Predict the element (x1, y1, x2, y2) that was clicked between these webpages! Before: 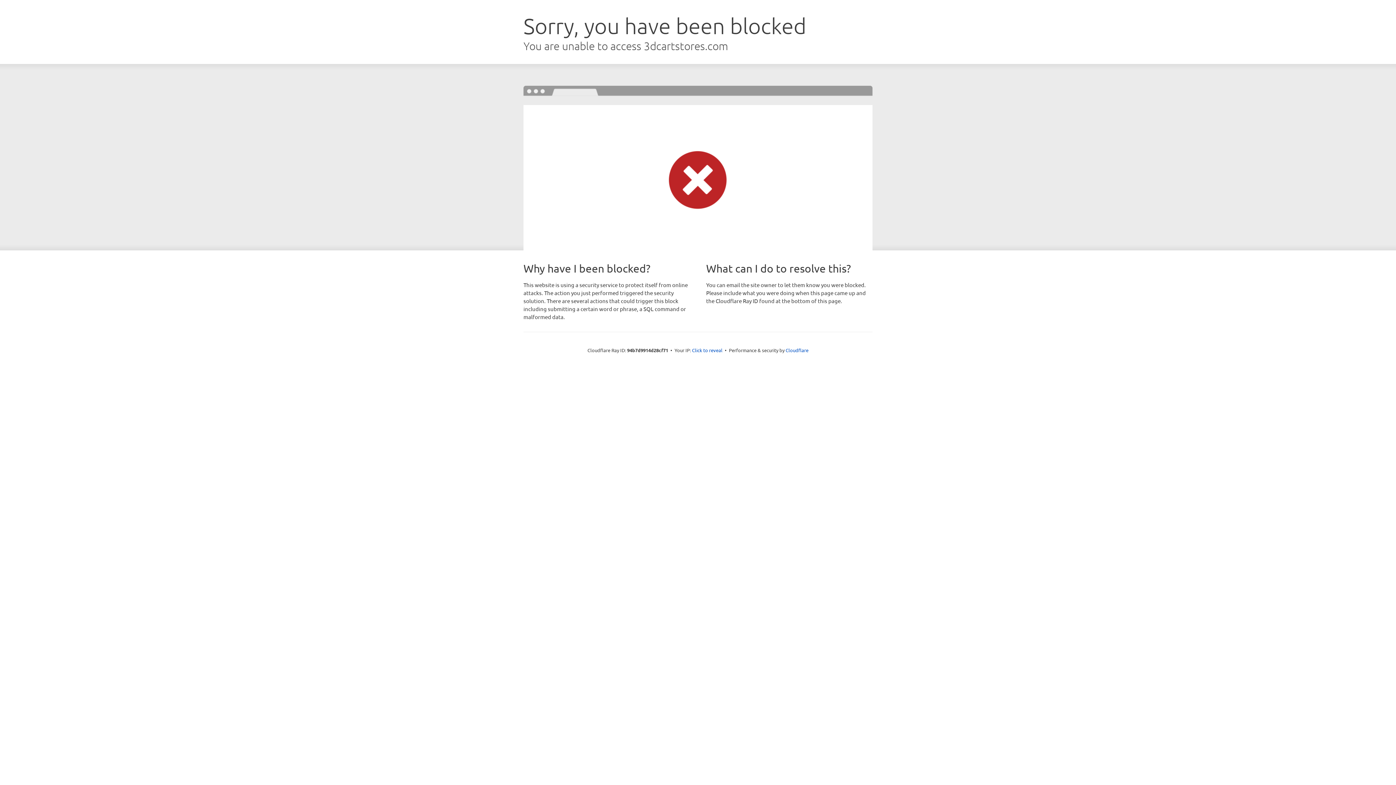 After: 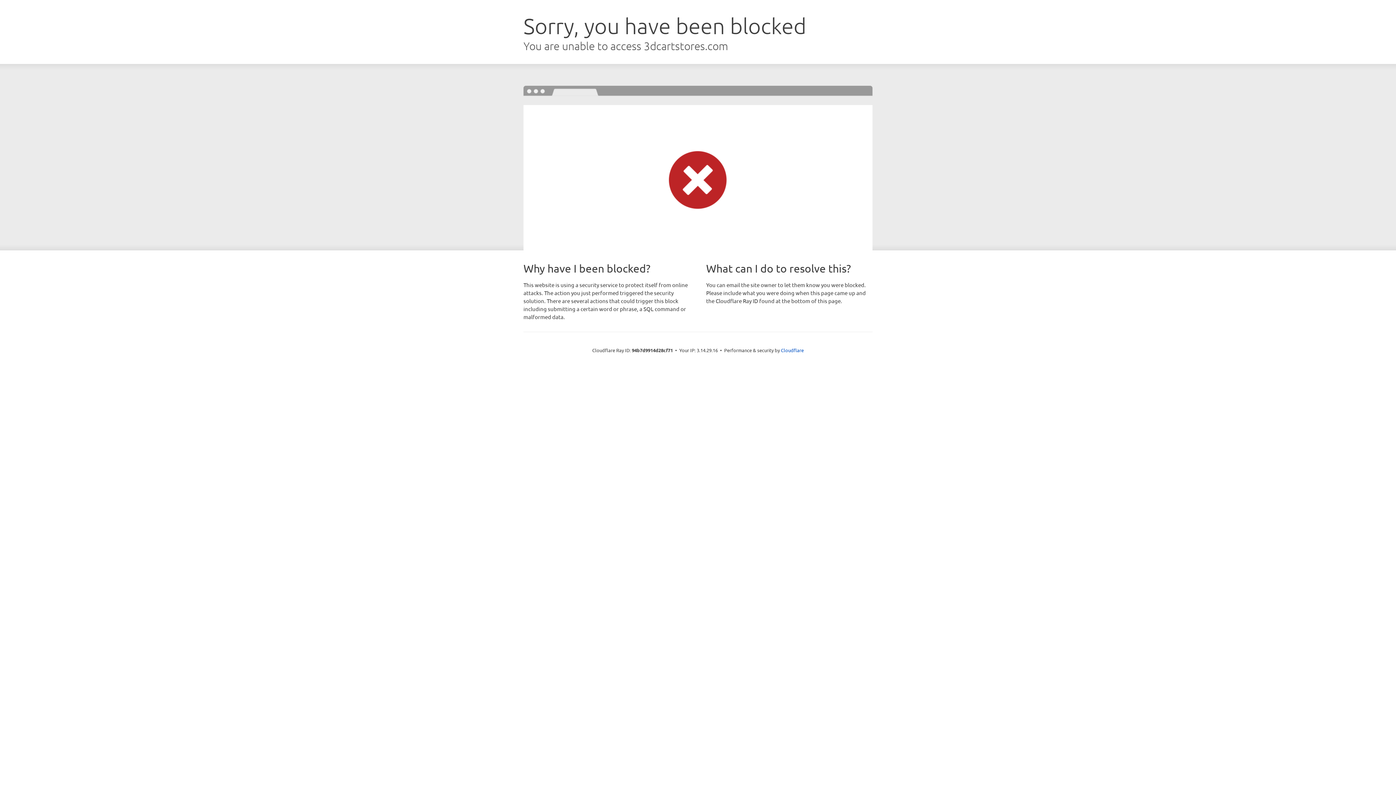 Action: label: Click to reveal bbox: (692, 346, 722, 353)